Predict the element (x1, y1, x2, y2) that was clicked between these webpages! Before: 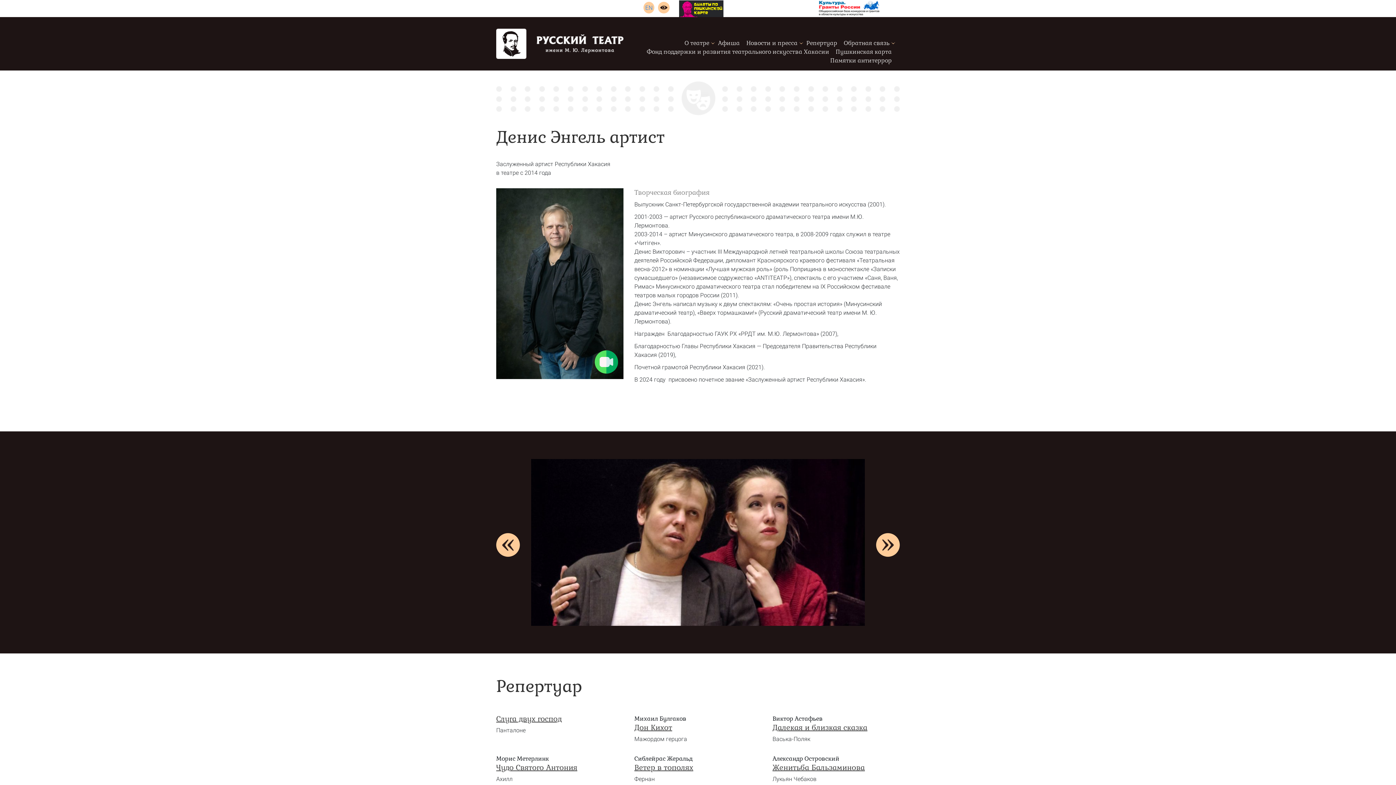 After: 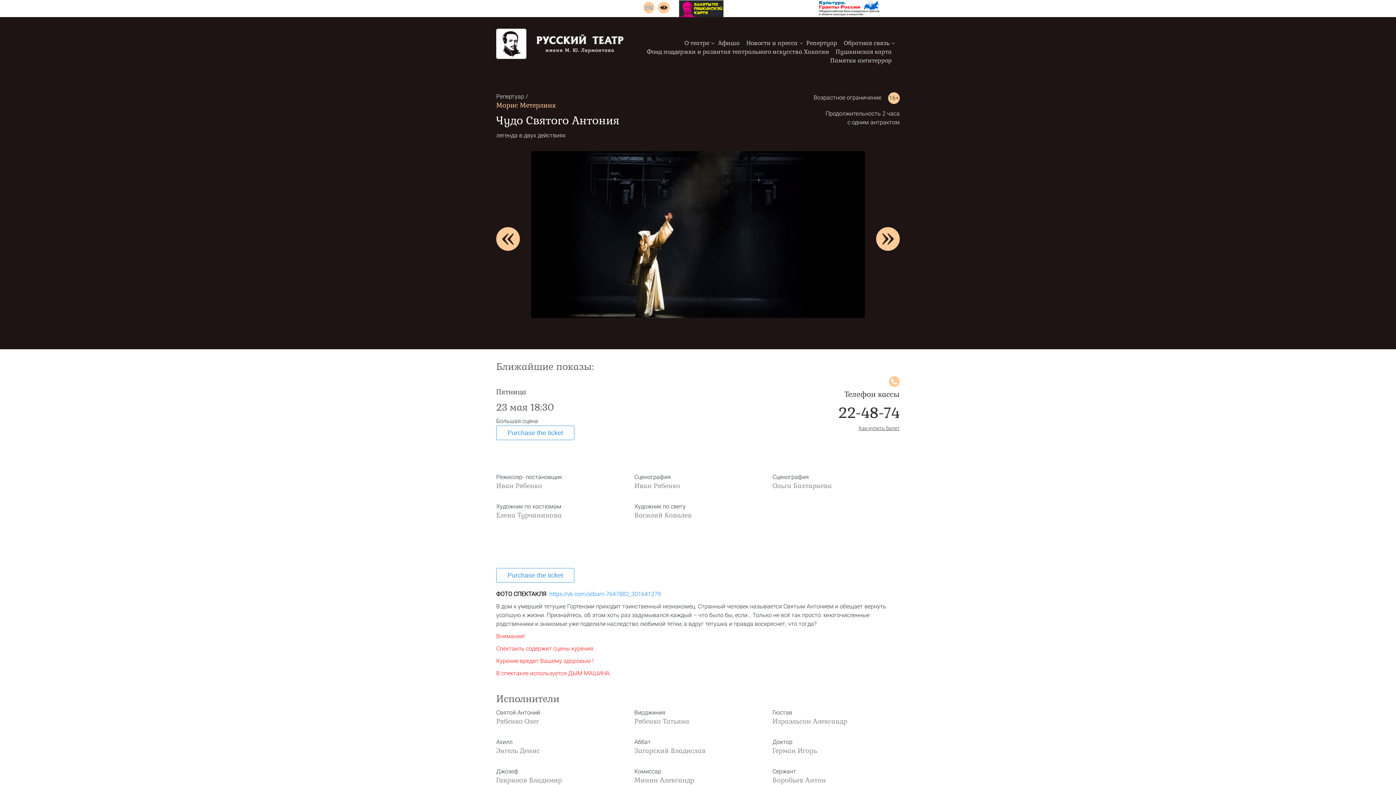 Action: label: Чудо Святого Антония bbox: (496, 763, 577, 772)